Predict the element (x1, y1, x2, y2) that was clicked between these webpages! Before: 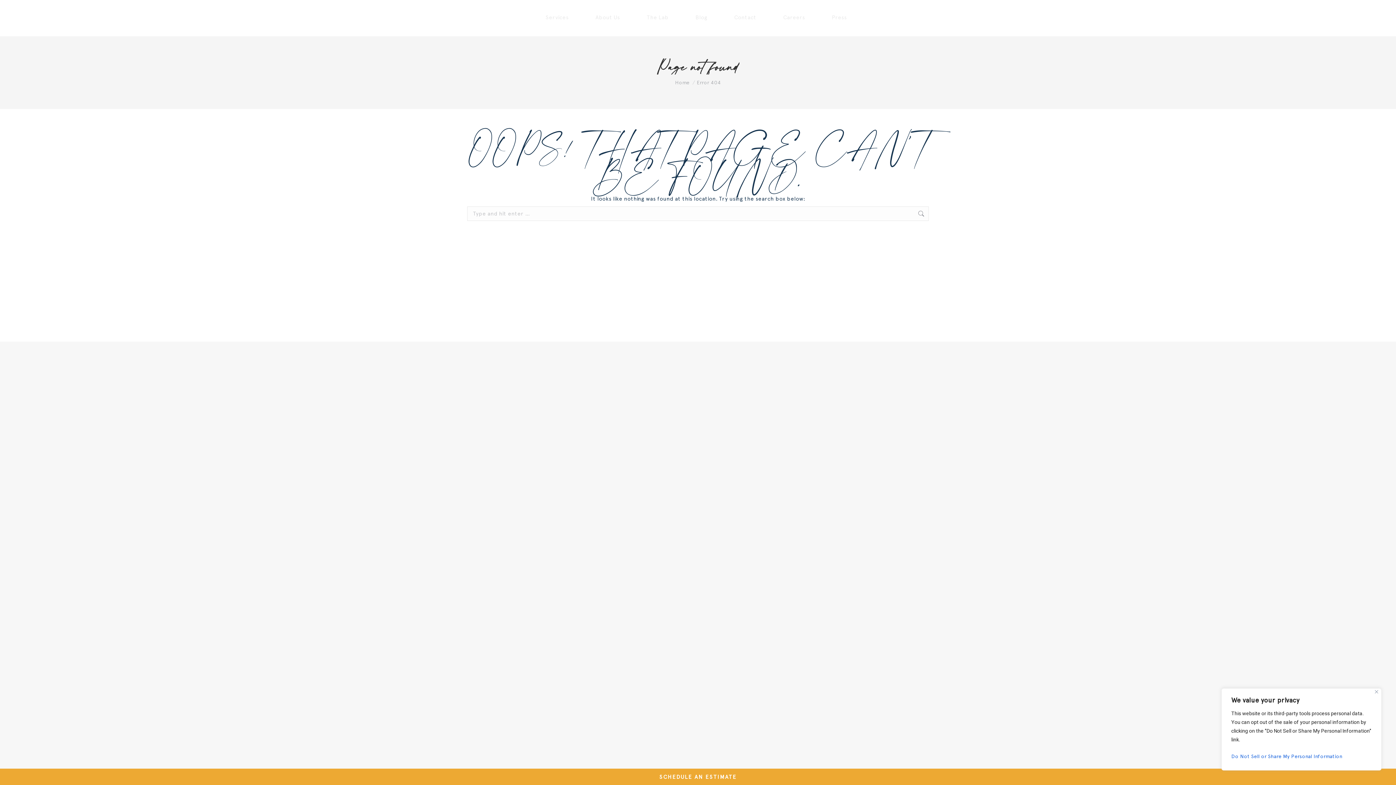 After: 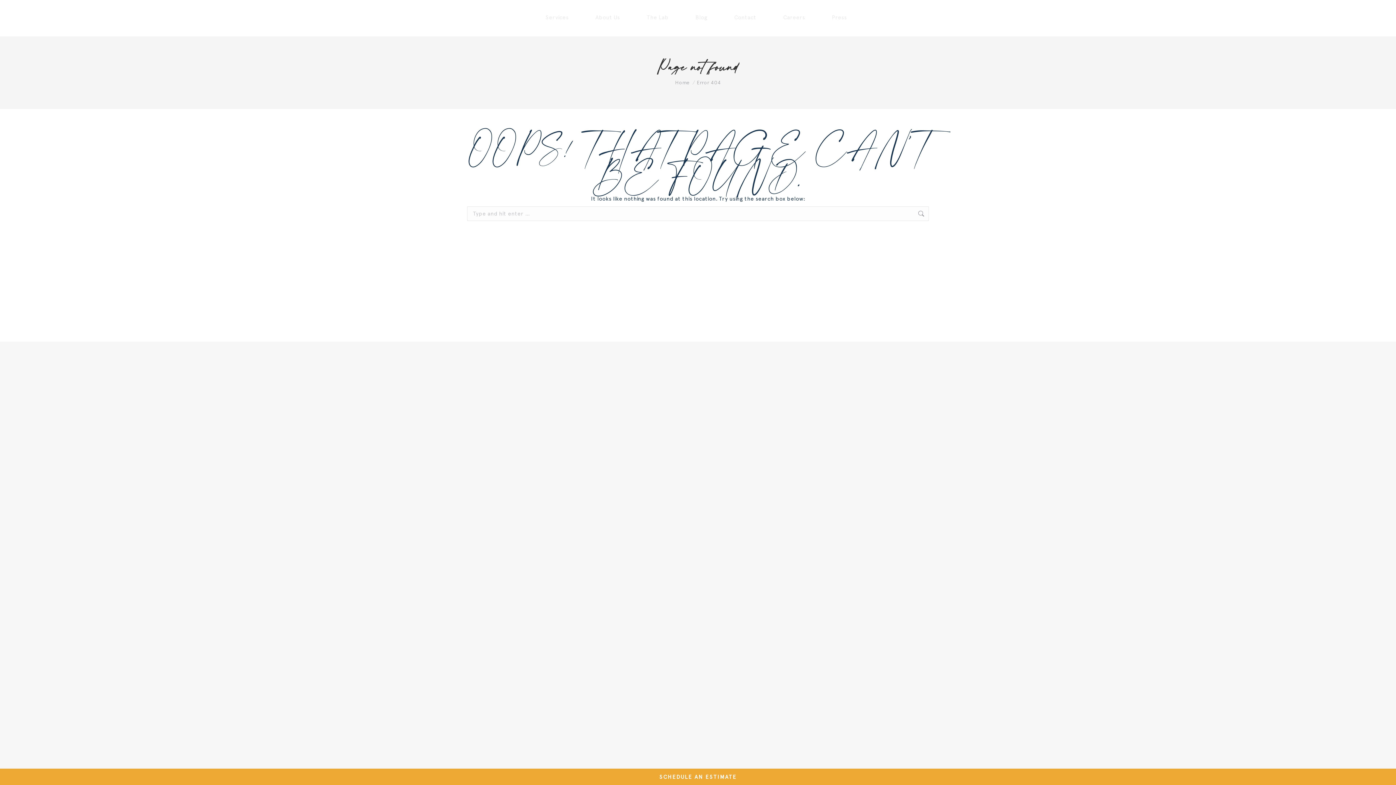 Action: bbox: (1375, 690, 1378, 693) label: Close